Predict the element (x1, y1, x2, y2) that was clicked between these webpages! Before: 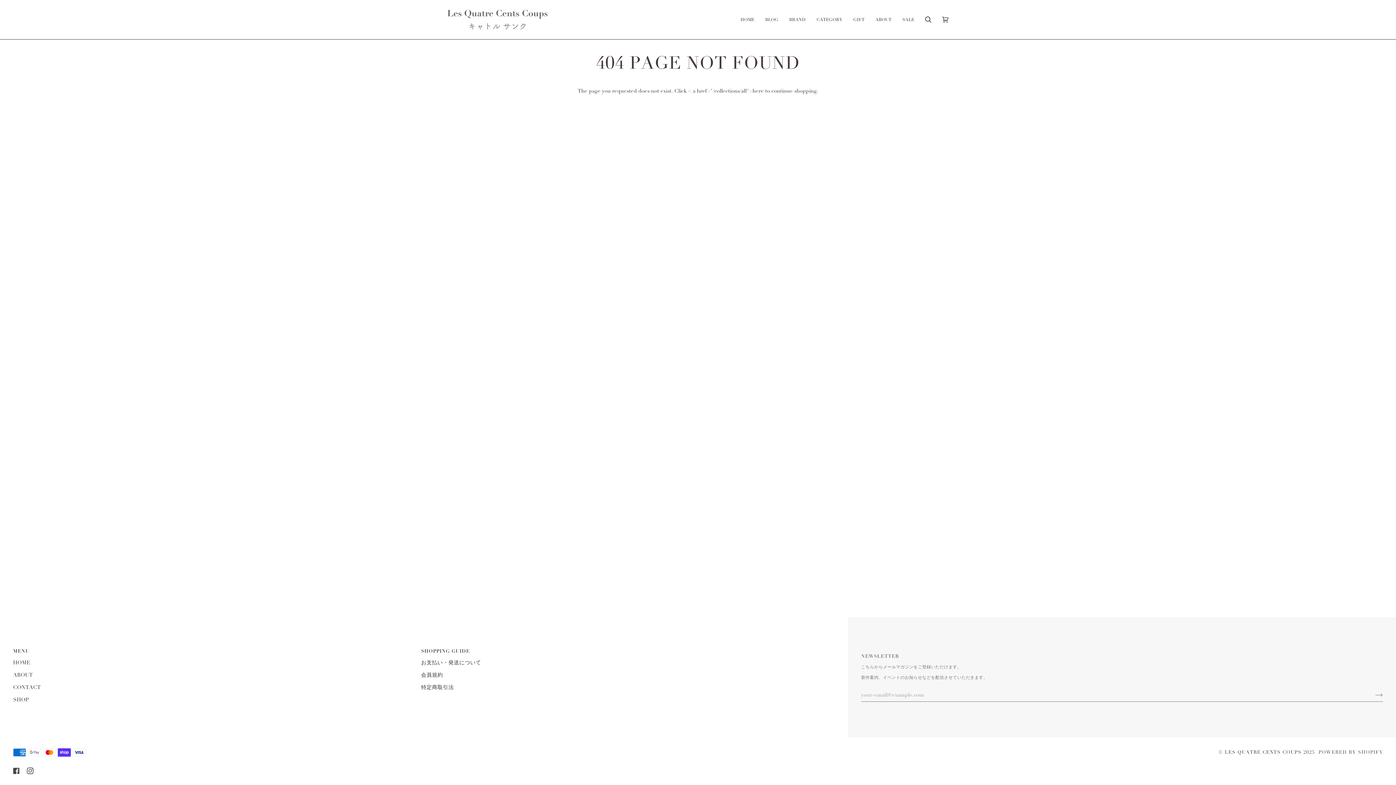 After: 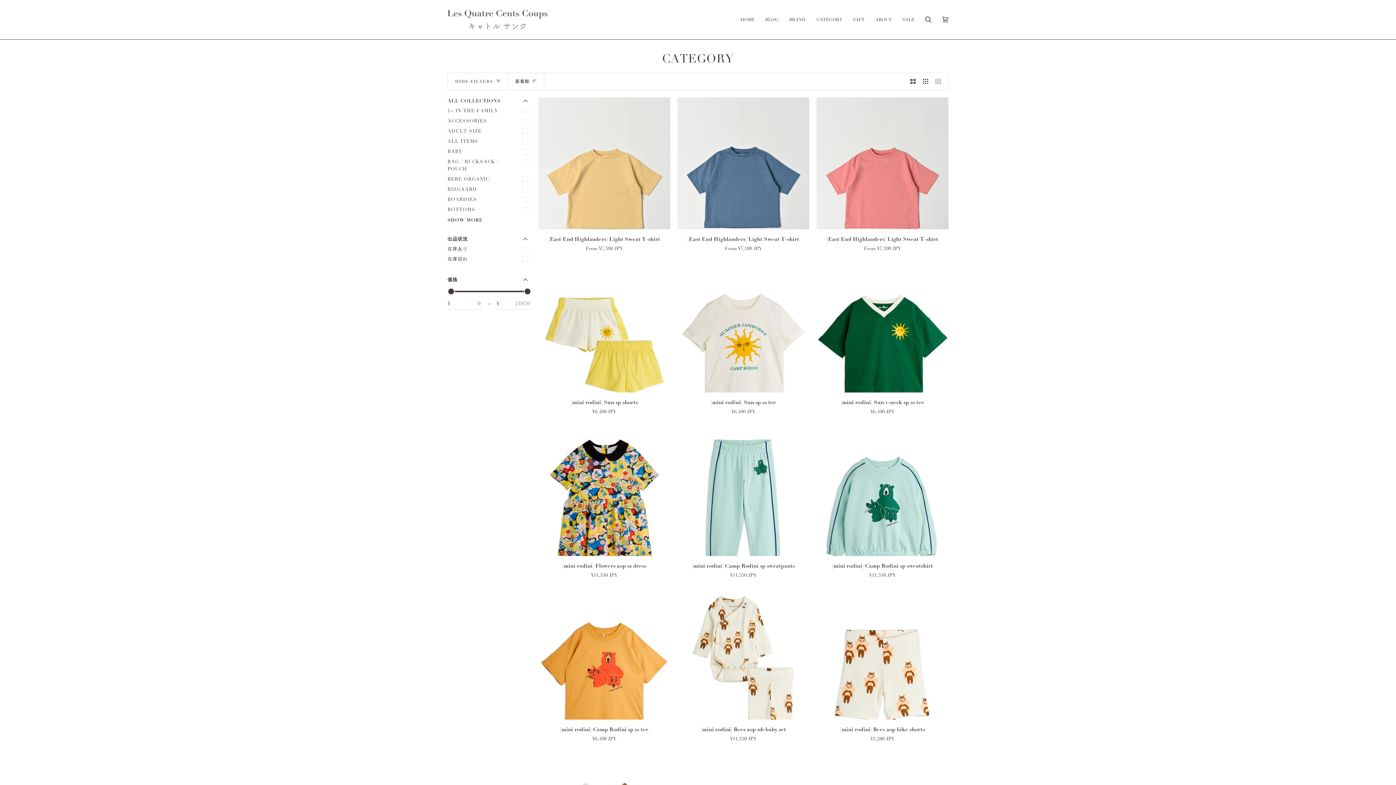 Action: label: CATEGORY bbox: (811, 0, 848, 39)